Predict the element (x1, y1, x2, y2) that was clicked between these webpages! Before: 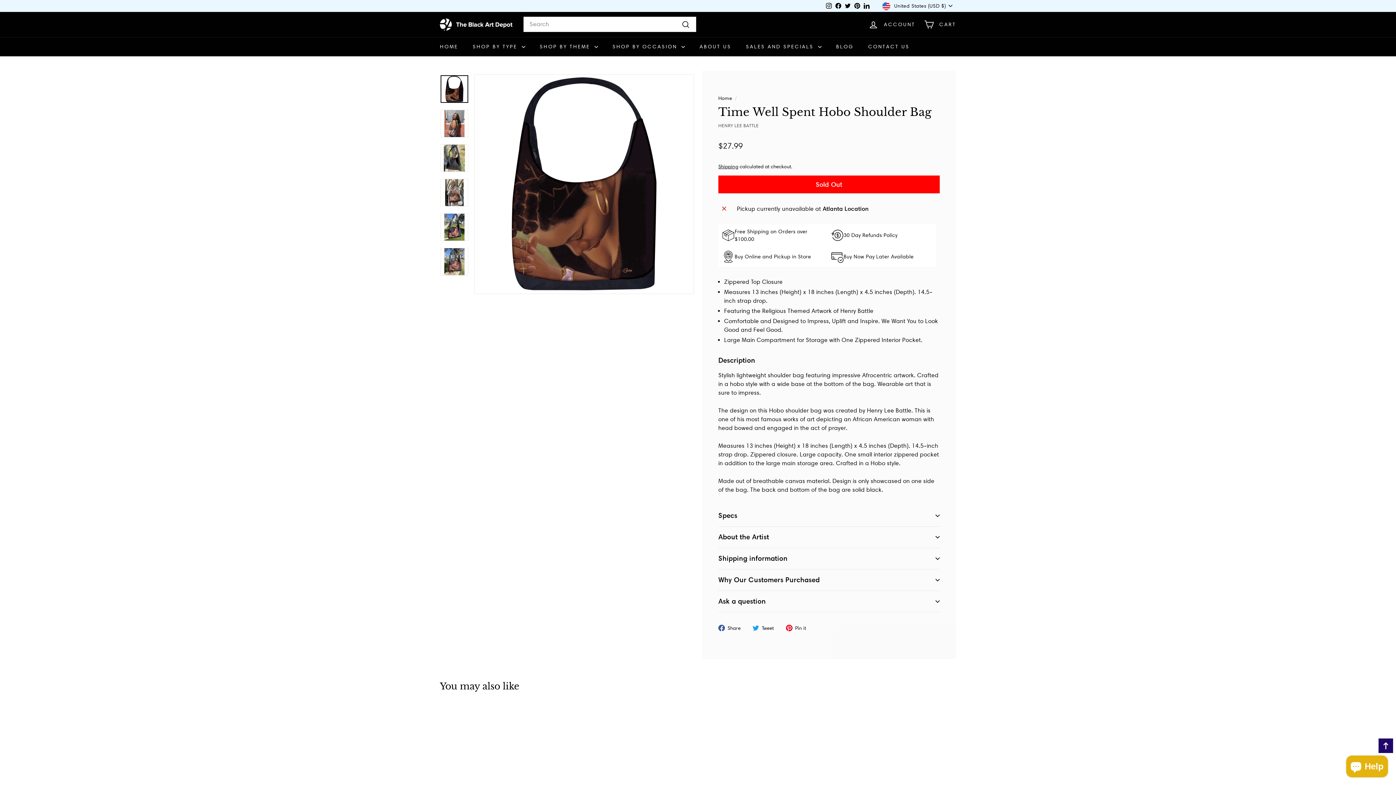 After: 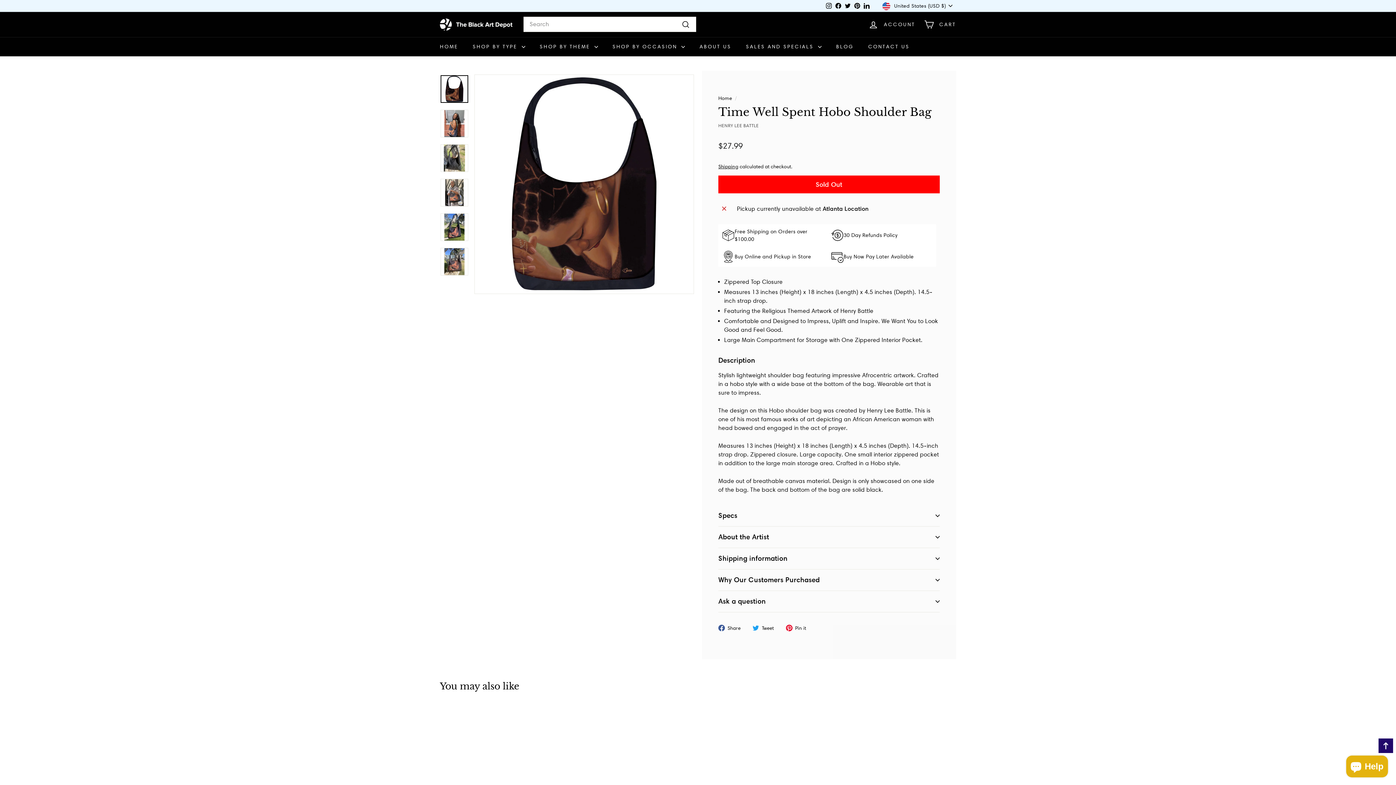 Action: label: Follow Blackartdepot on instagram, This link opens in new tab bbox: (824, 0, 833, 11)